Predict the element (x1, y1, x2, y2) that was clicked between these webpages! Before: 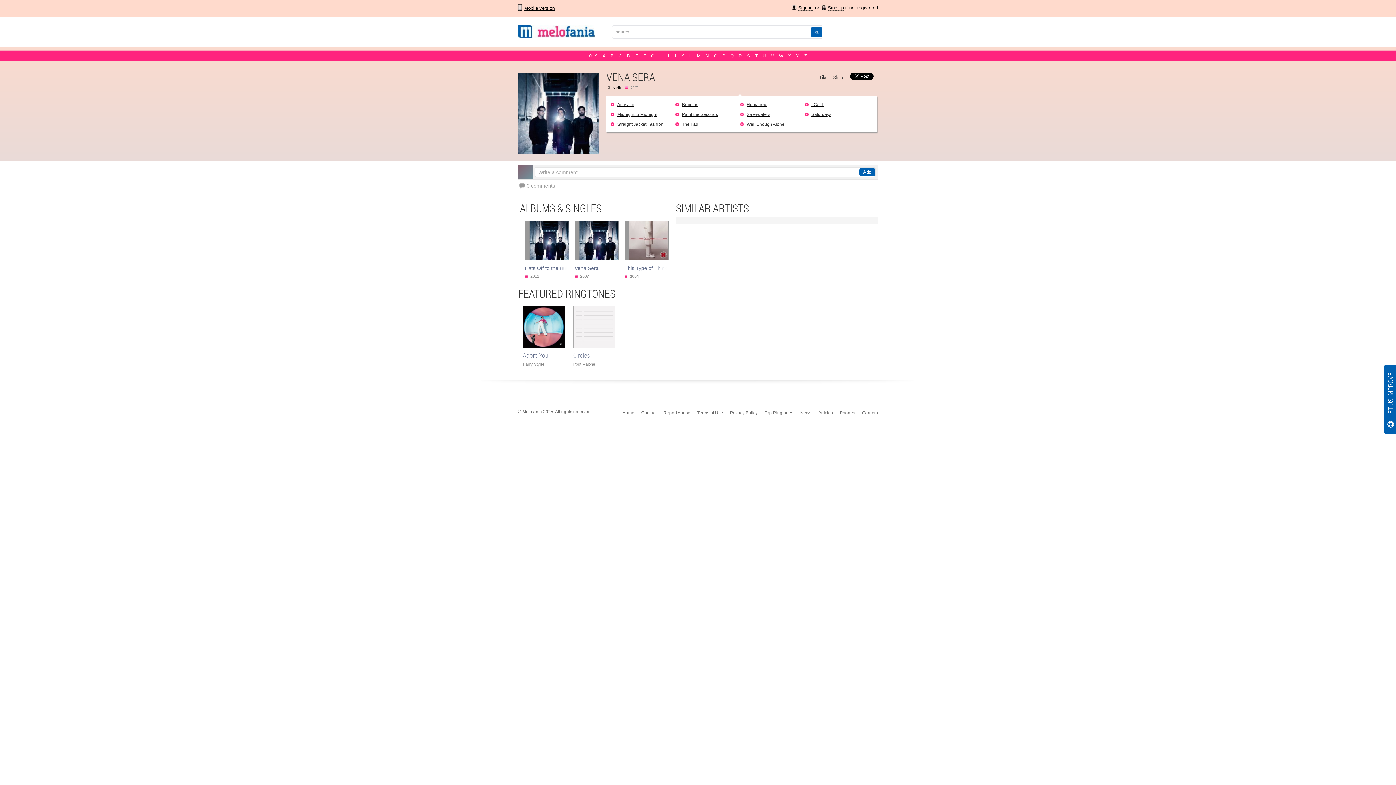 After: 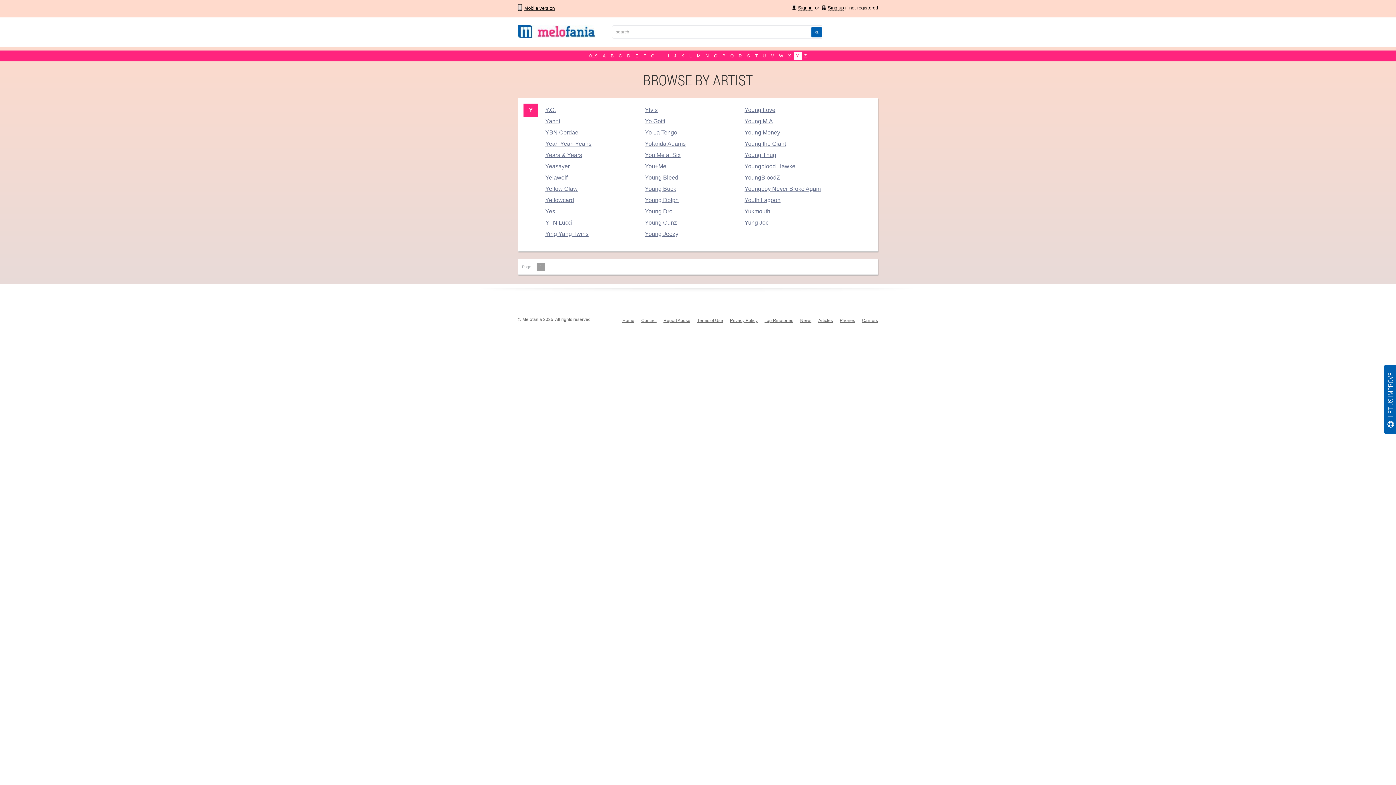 Action: bbox: (793, 52, 801, 60) label: Y